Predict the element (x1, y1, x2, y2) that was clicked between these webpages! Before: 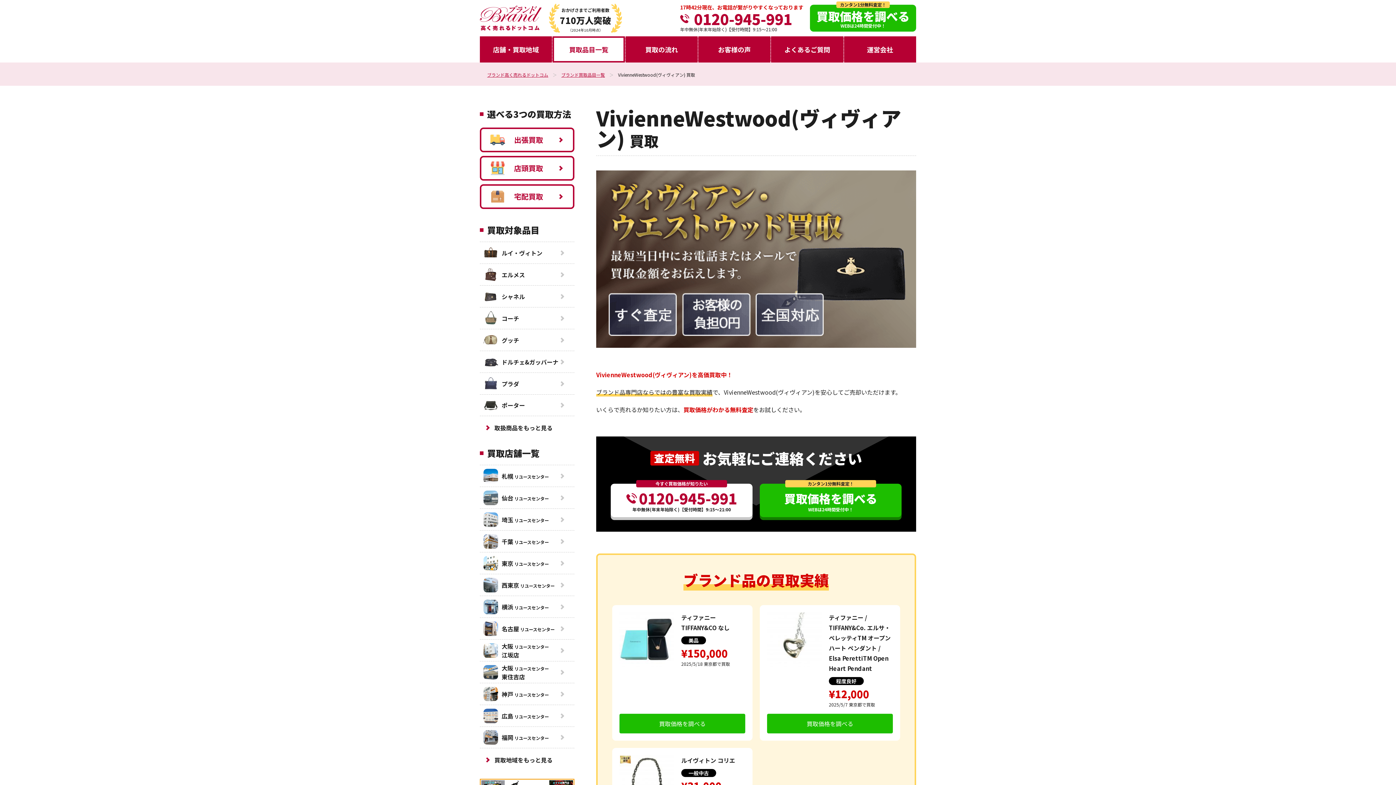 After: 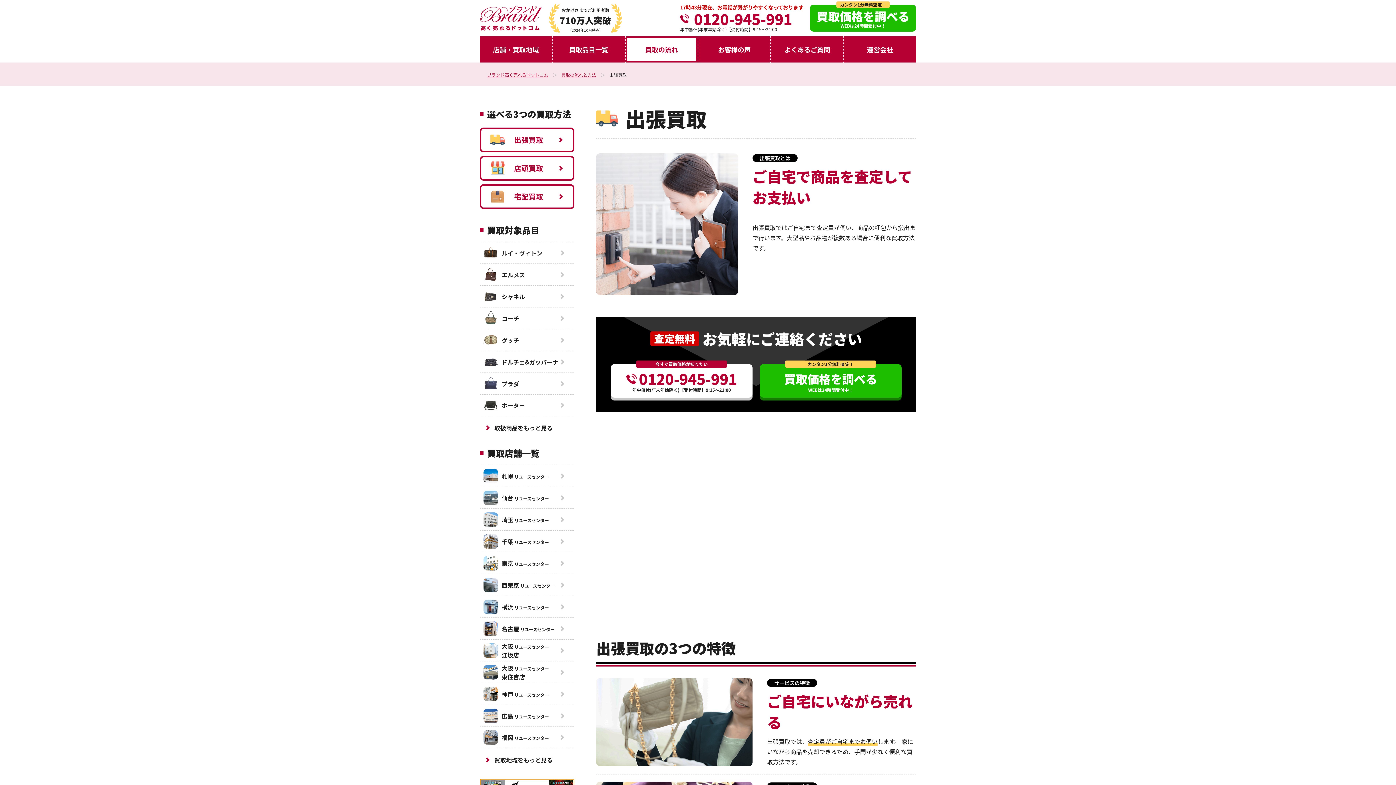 Action: bbox: (480, 127, 574, 152) label: 出張買取